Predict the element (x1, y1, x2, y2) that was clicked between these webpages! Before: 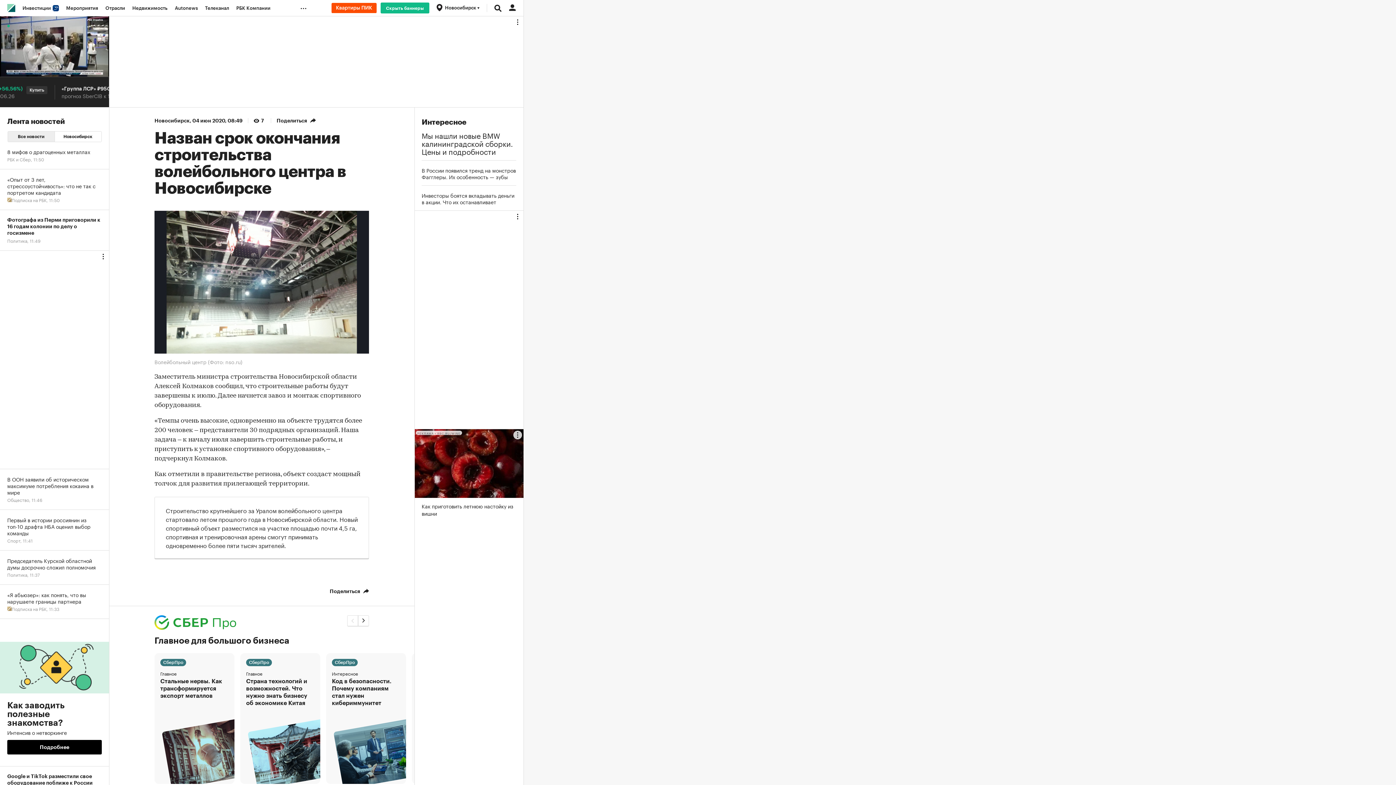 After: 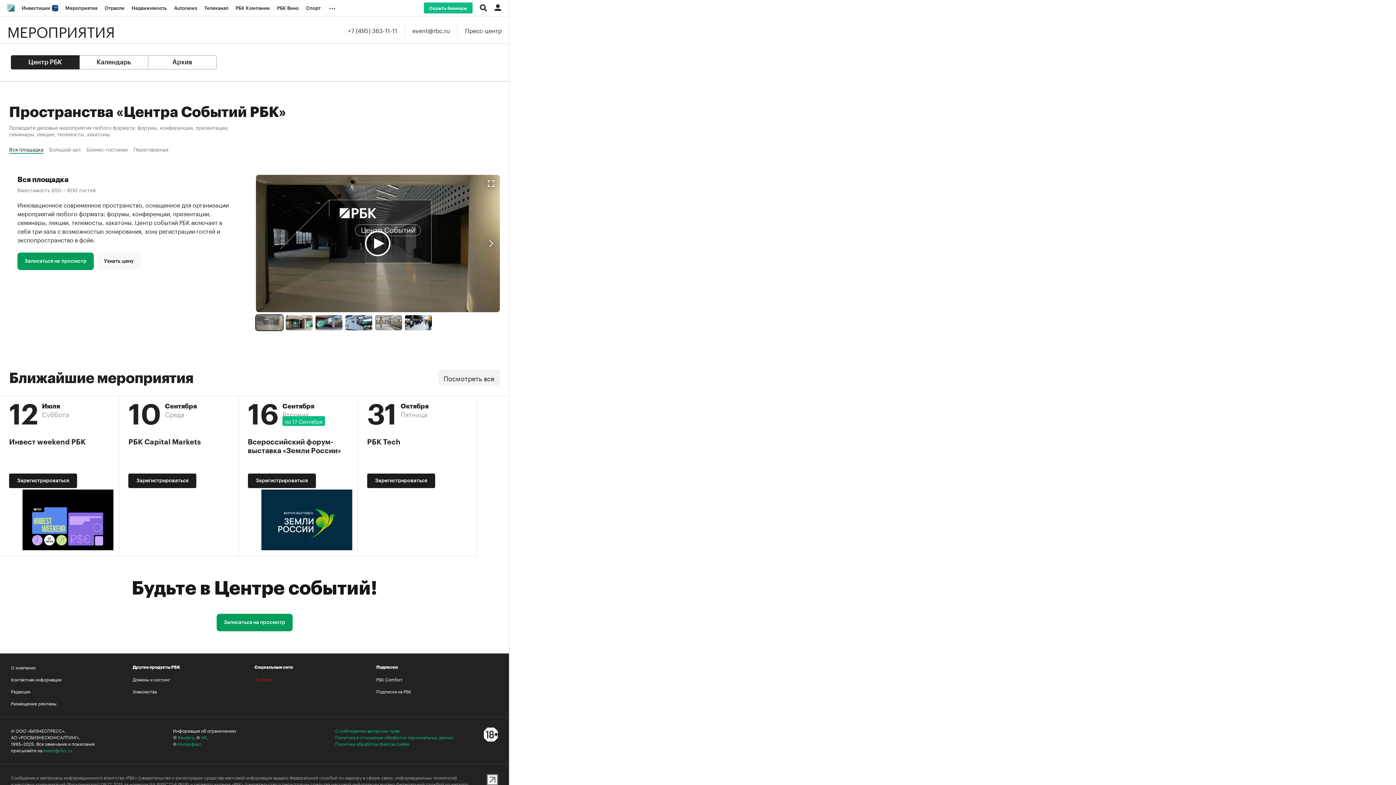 Action: label: Мероприятия bbox: (62, 0, 101, 16)